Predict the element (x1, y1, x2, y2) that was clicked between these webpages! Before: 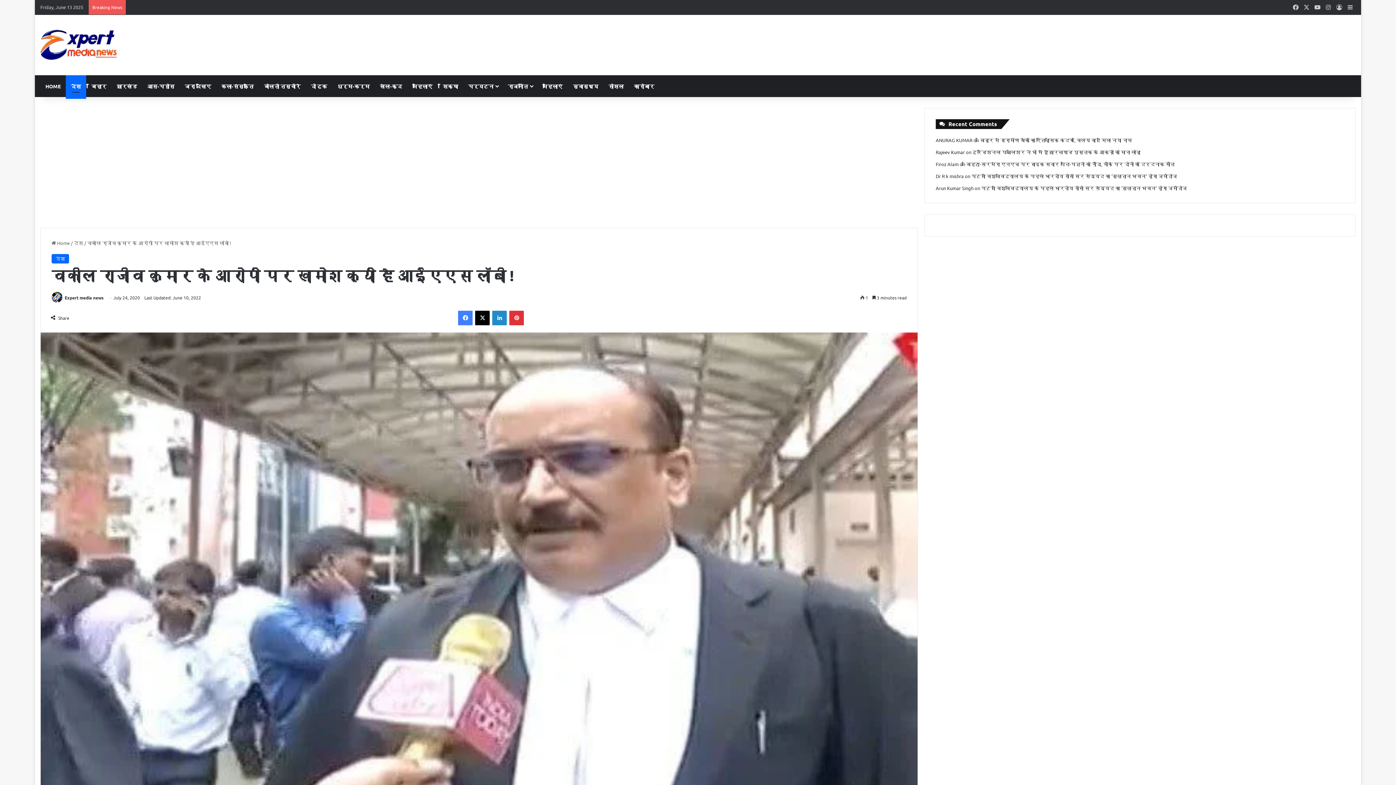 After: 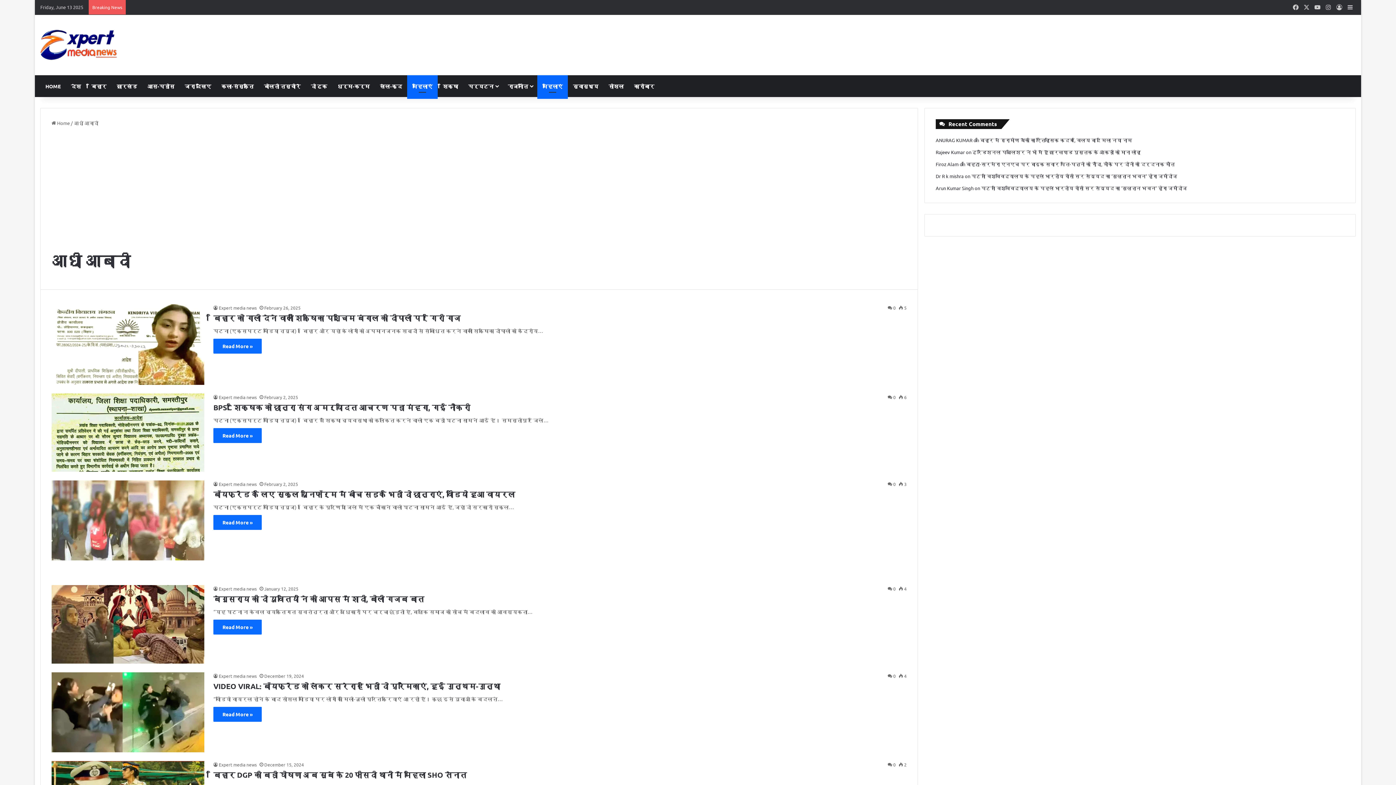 Action: label: महिलाएं bbox: (407, 75, 437, 97)